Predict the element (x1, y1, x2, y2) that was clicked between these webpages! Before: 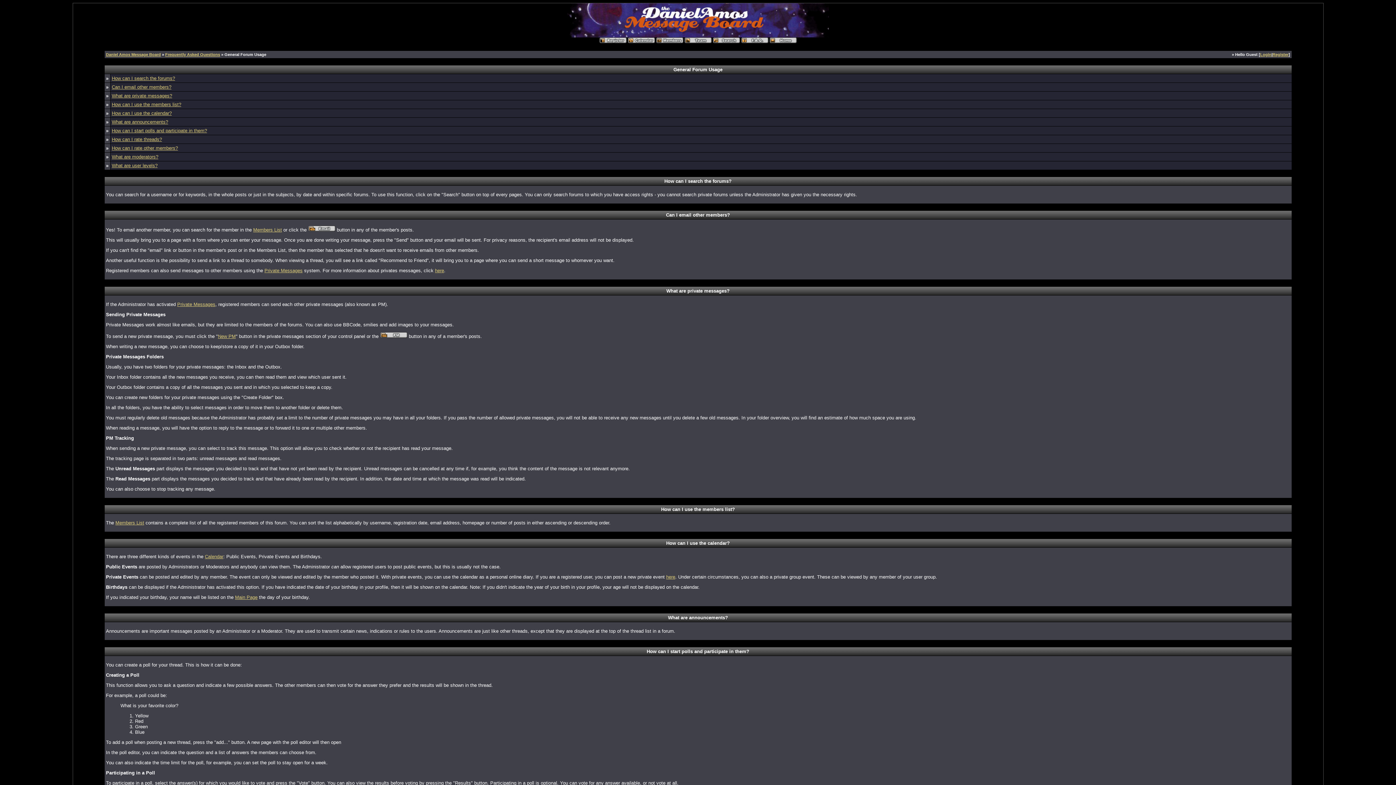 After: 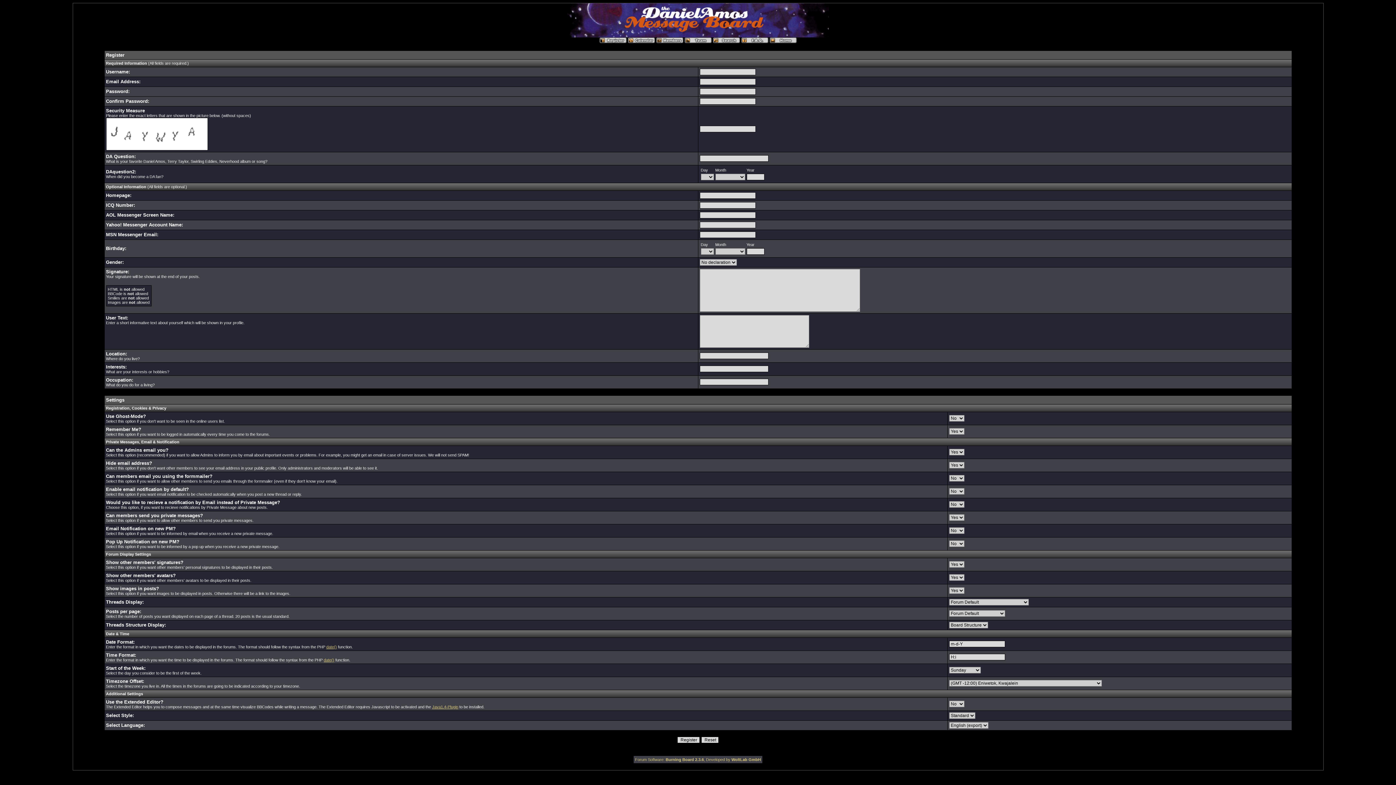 Action: bbox: (1272, 52, 1288, 56) label: Register